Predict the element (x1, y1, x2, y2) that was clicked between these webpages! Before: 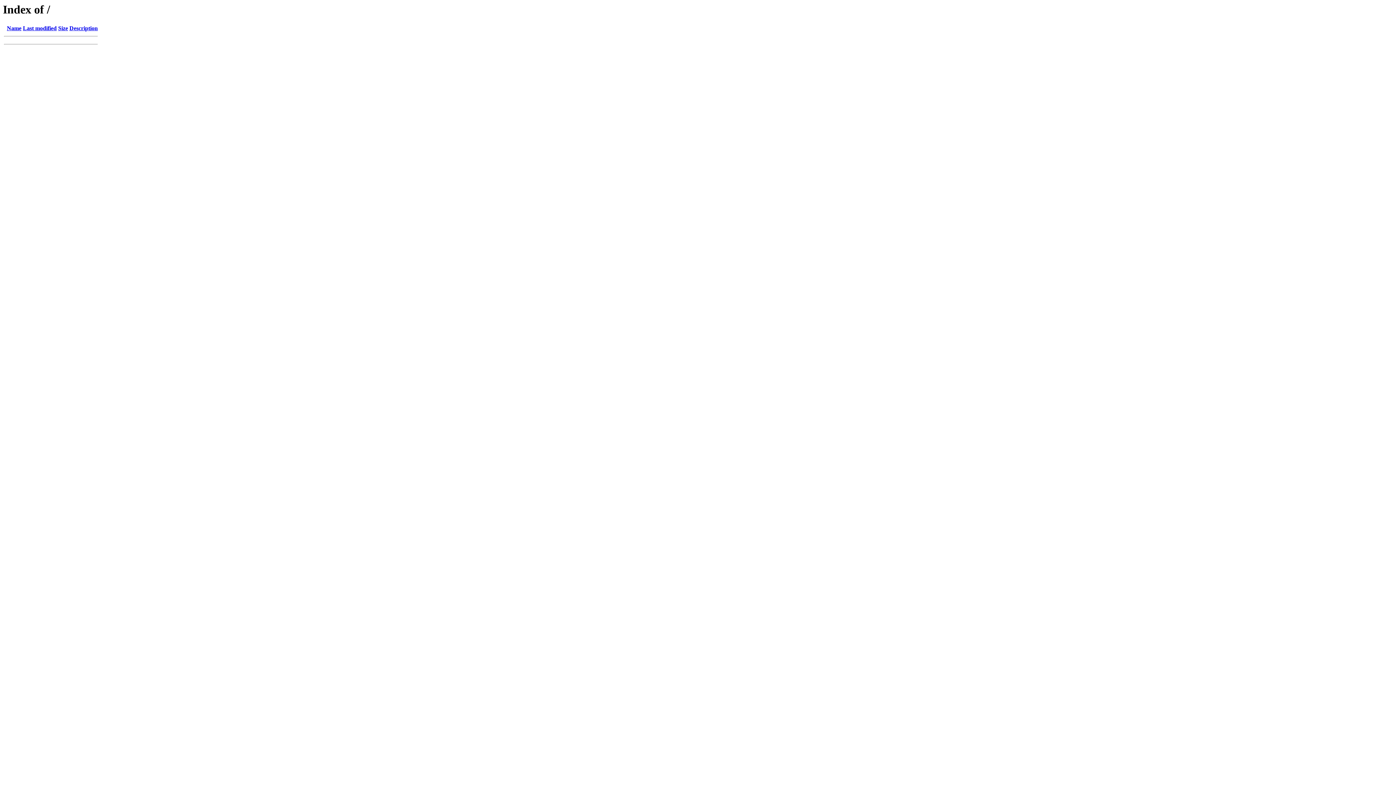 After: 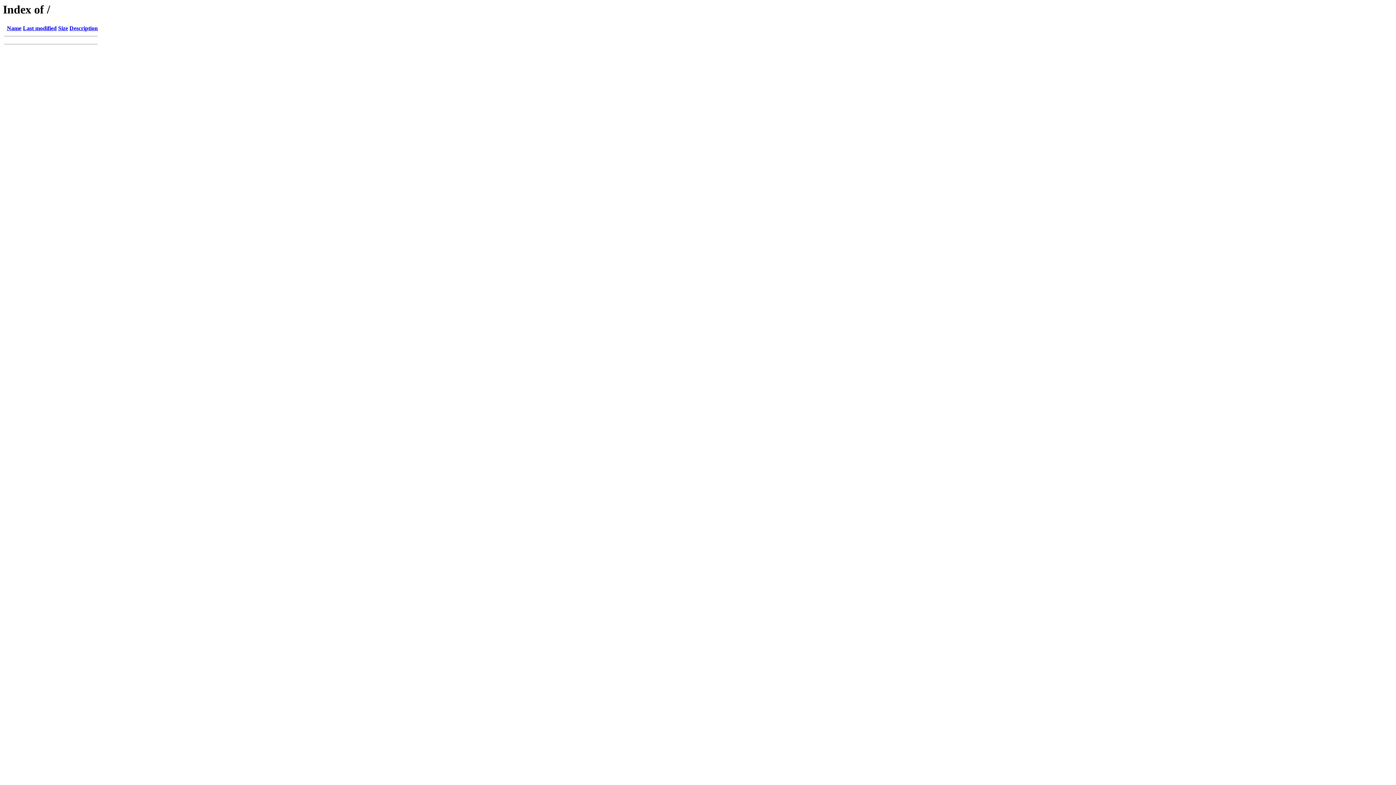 Action: label: Last modified bbox: (22, 25, 56, 31)